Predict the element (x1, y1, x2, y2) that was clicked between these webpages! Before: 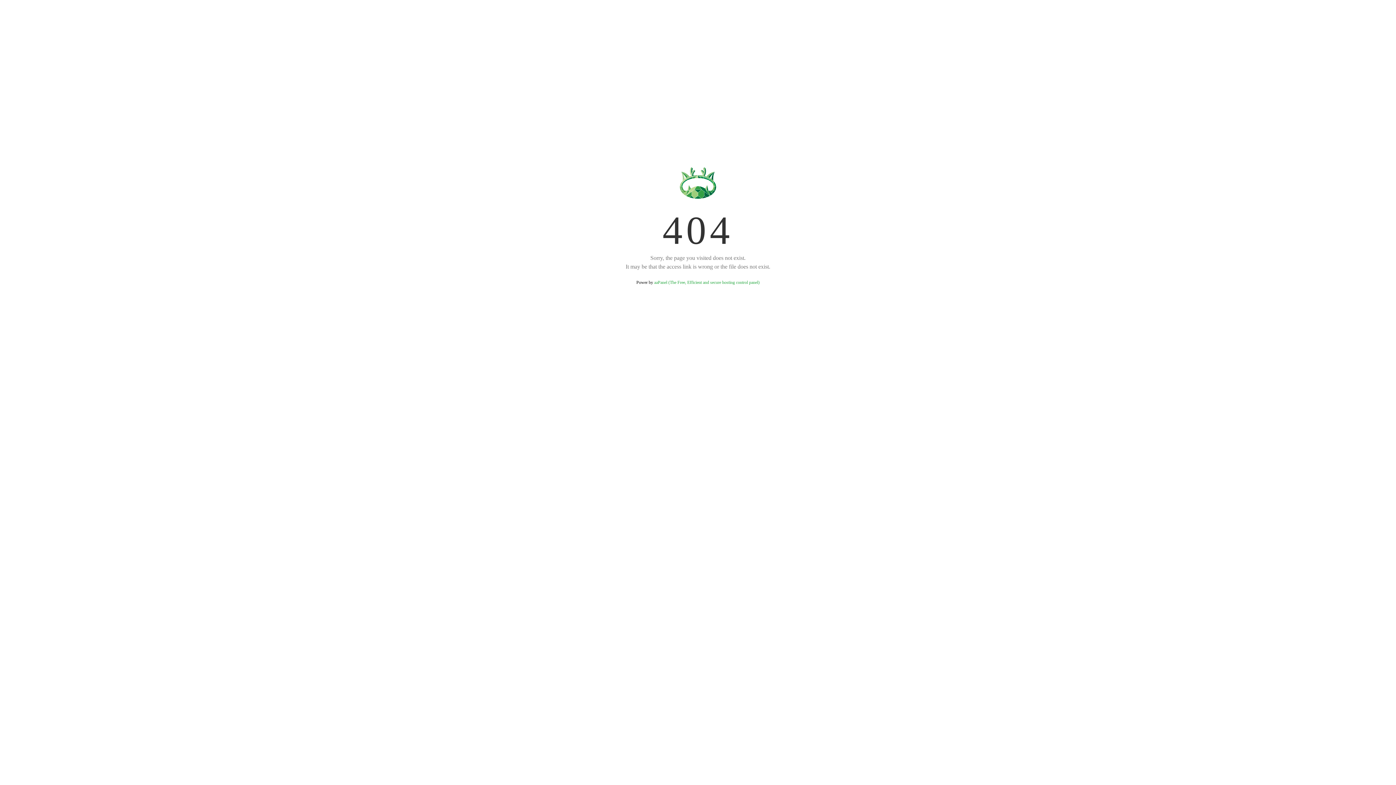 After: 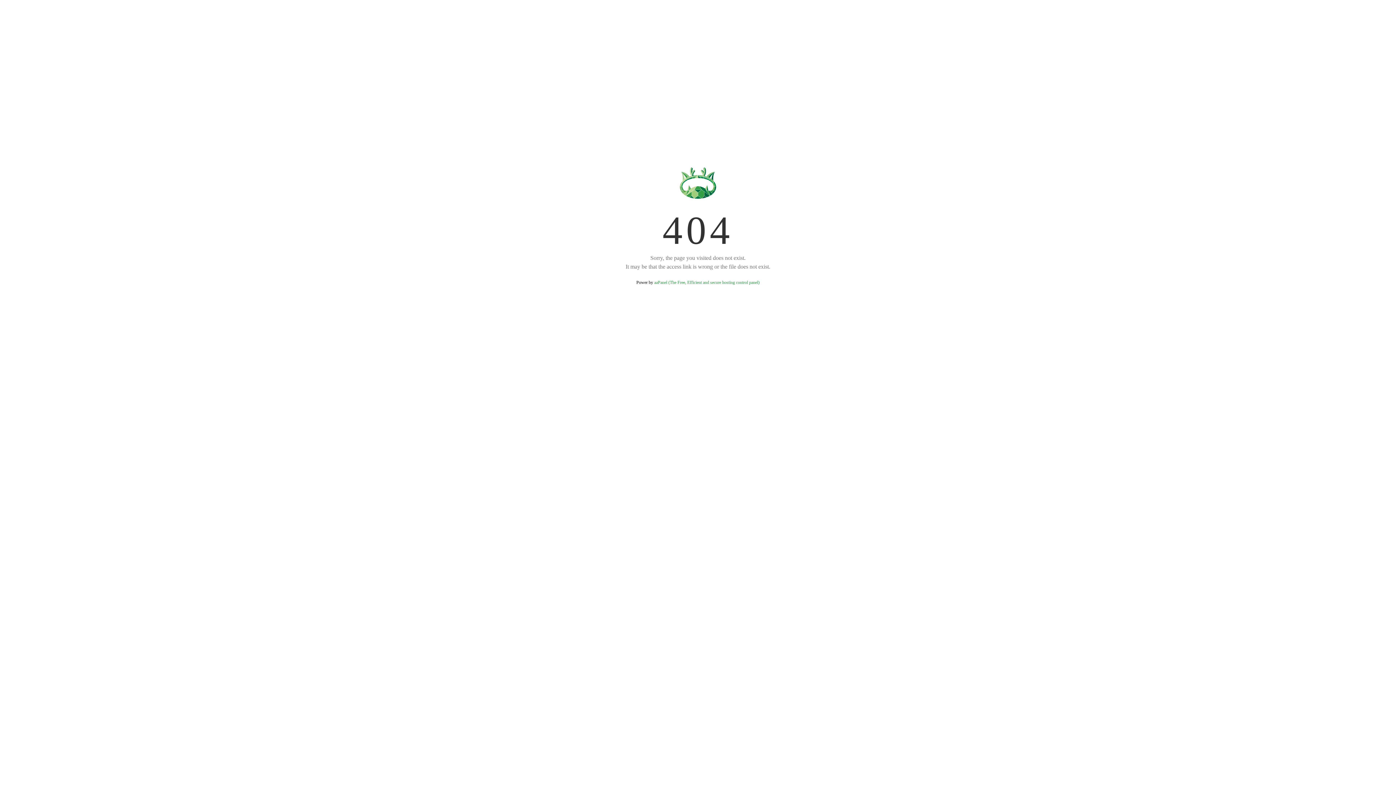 Action: label: aaPanel (The Free, Efficient and secure hosting control panel) bbox: (654, 280, 759, 285)